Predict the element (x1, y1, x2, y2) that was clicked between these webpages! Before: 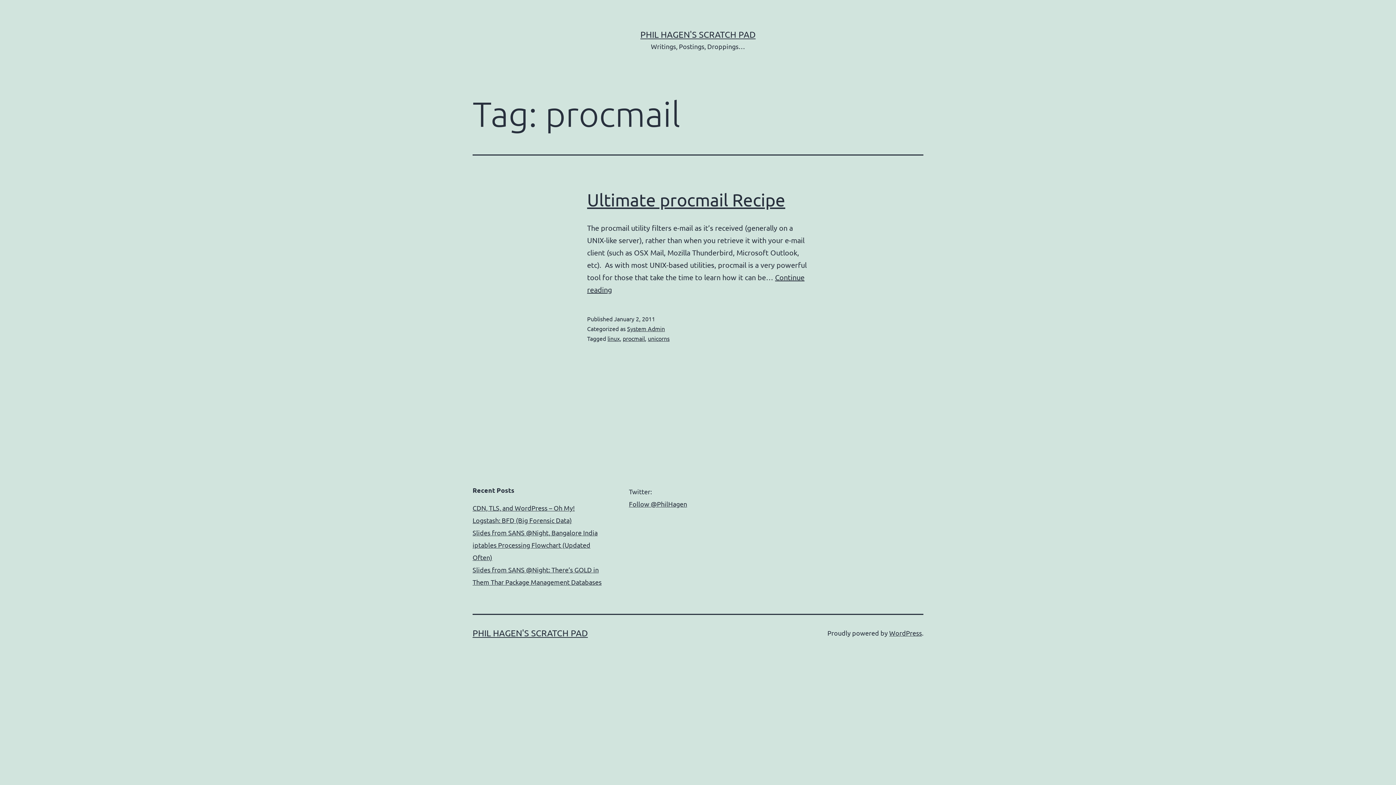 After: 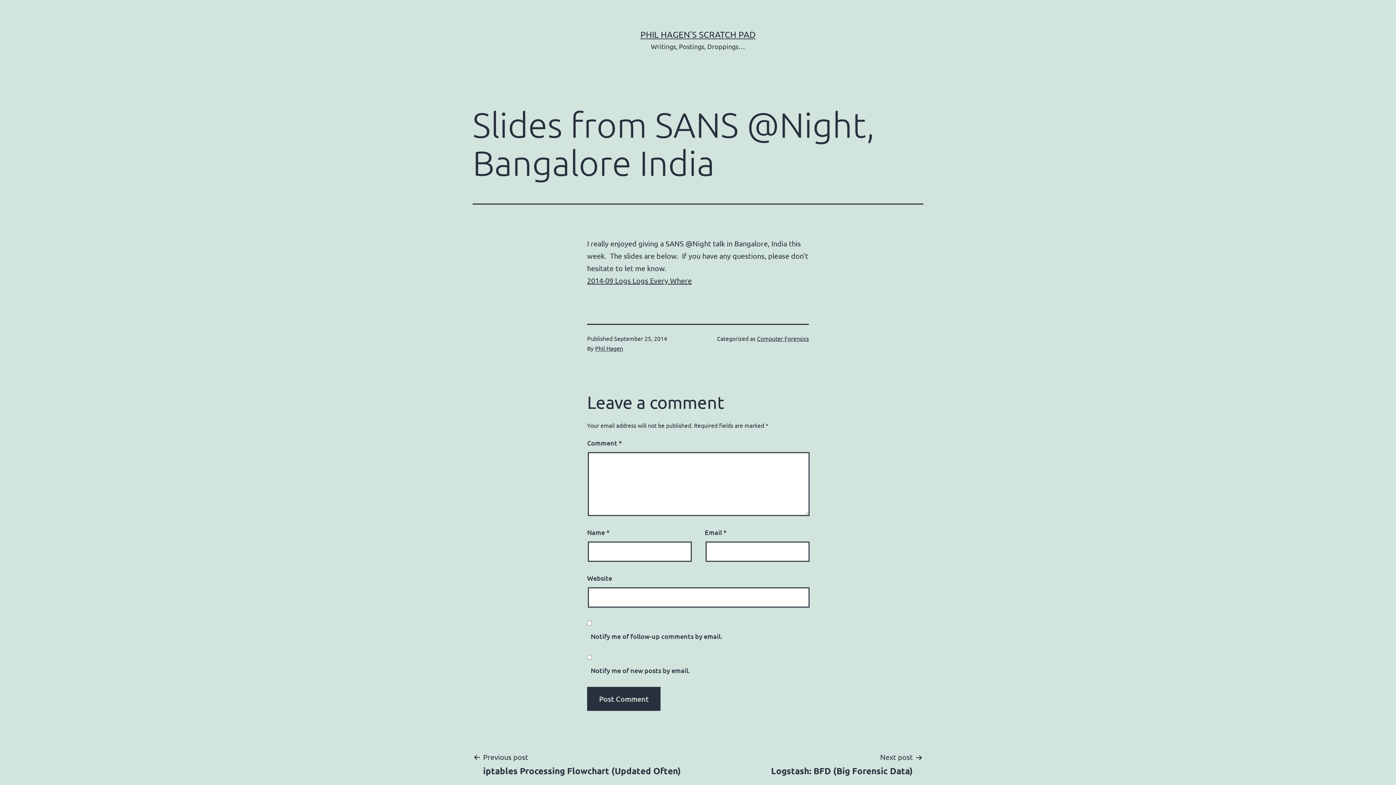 Action: label: Slides from SANS @Night, Bangalore India bbox: (472, 529, 597, 536)